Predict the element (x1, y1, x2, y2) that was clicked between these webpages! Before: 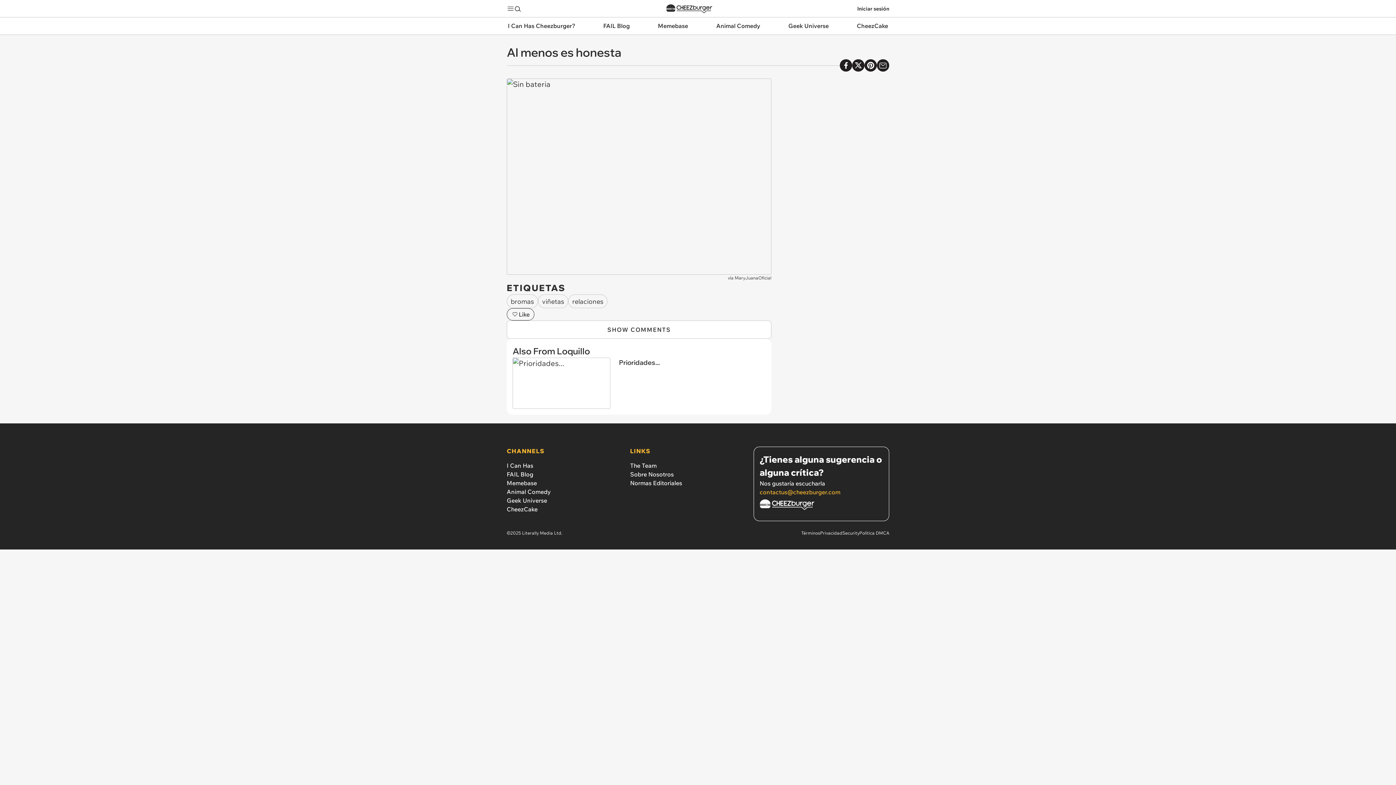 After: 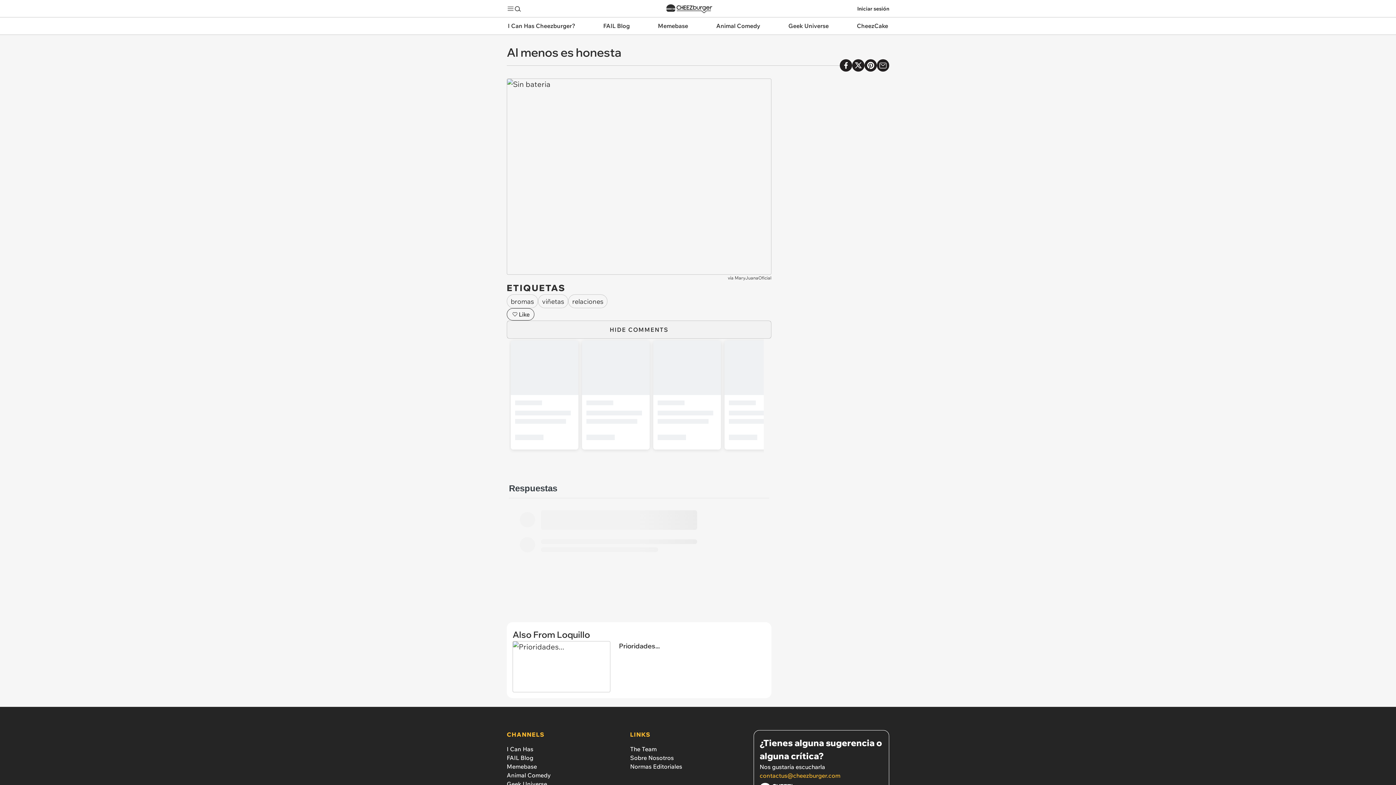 Action: bbox: (506, 320, 771, 338) label: SHOW COMMENTS